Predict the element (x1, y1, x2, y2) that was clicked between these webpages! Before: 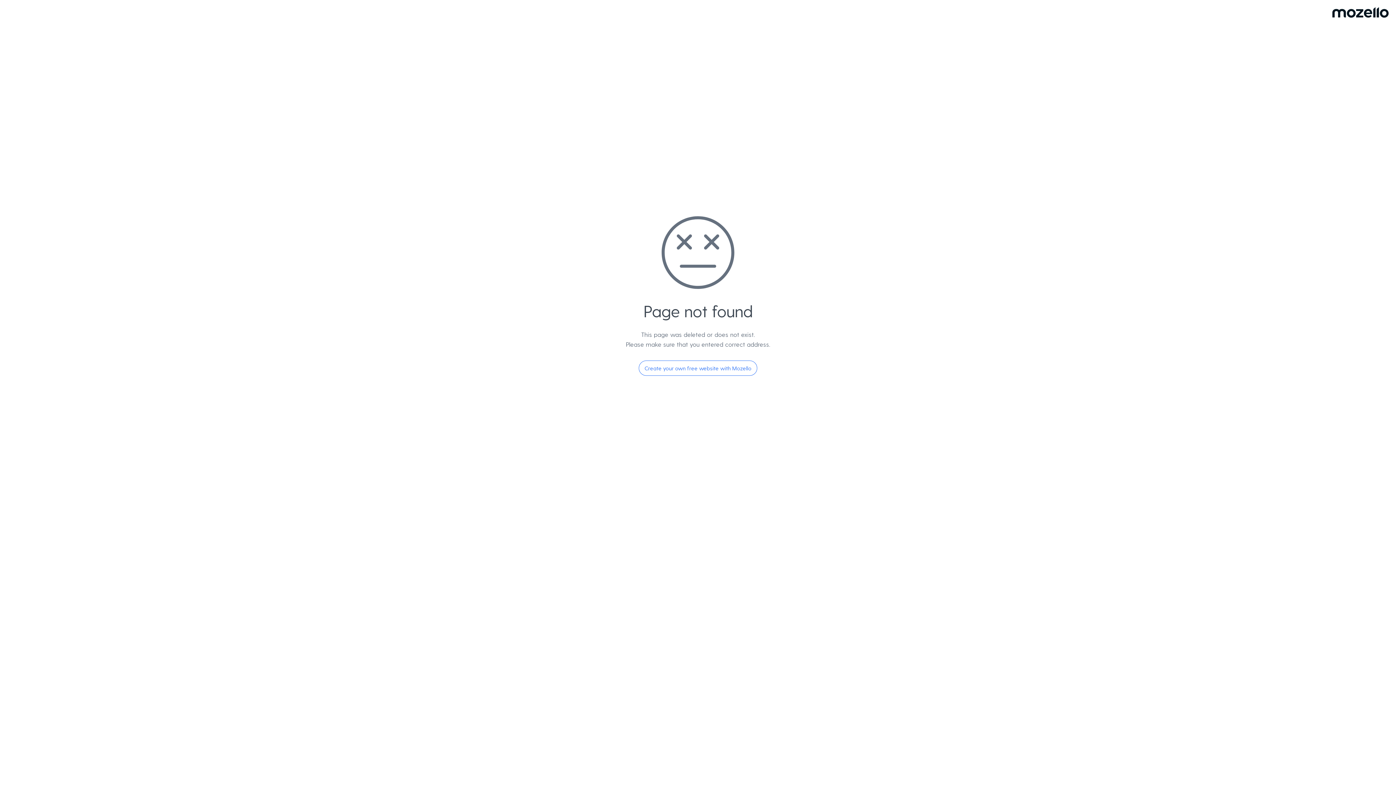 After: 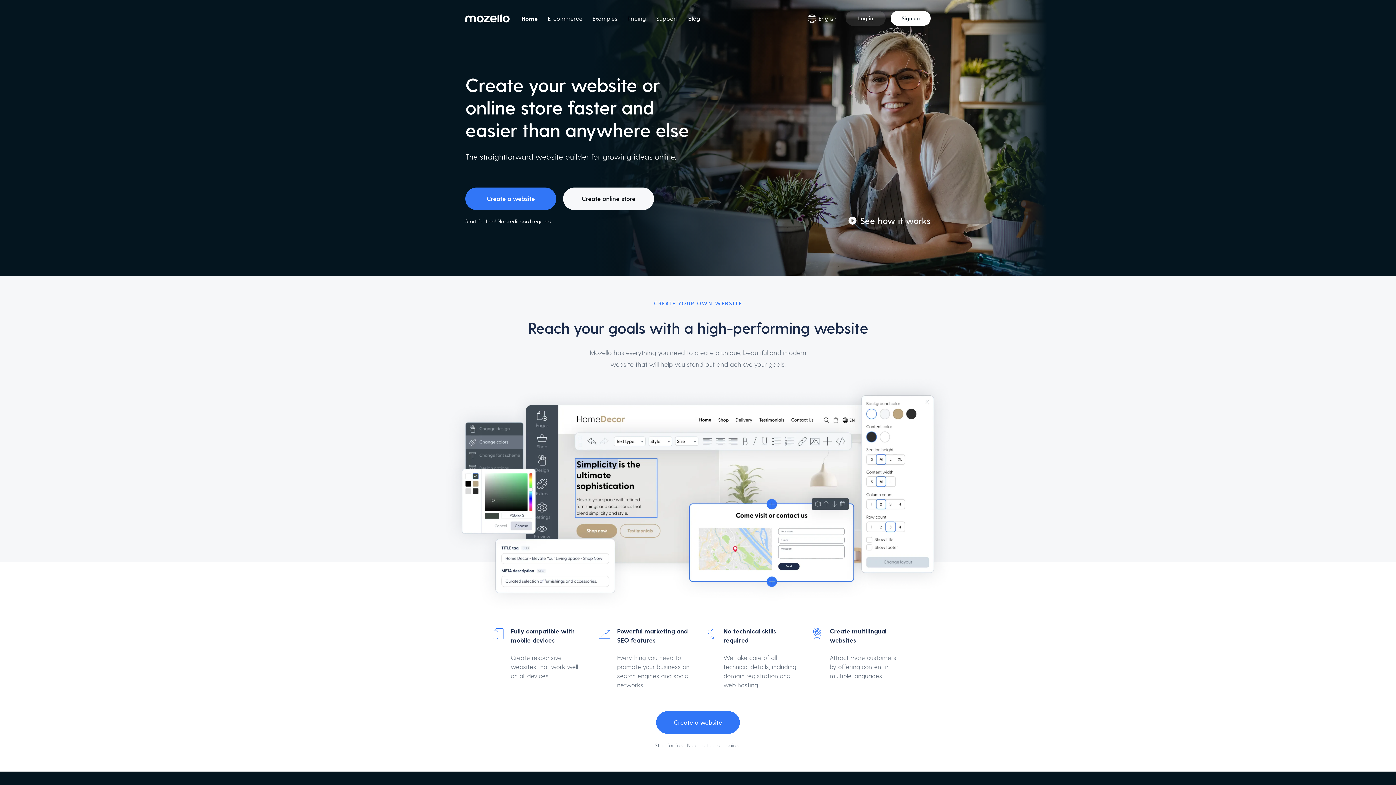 Action: label: Create your own free website with Mozello bbox: (638, 360, 757, 376)